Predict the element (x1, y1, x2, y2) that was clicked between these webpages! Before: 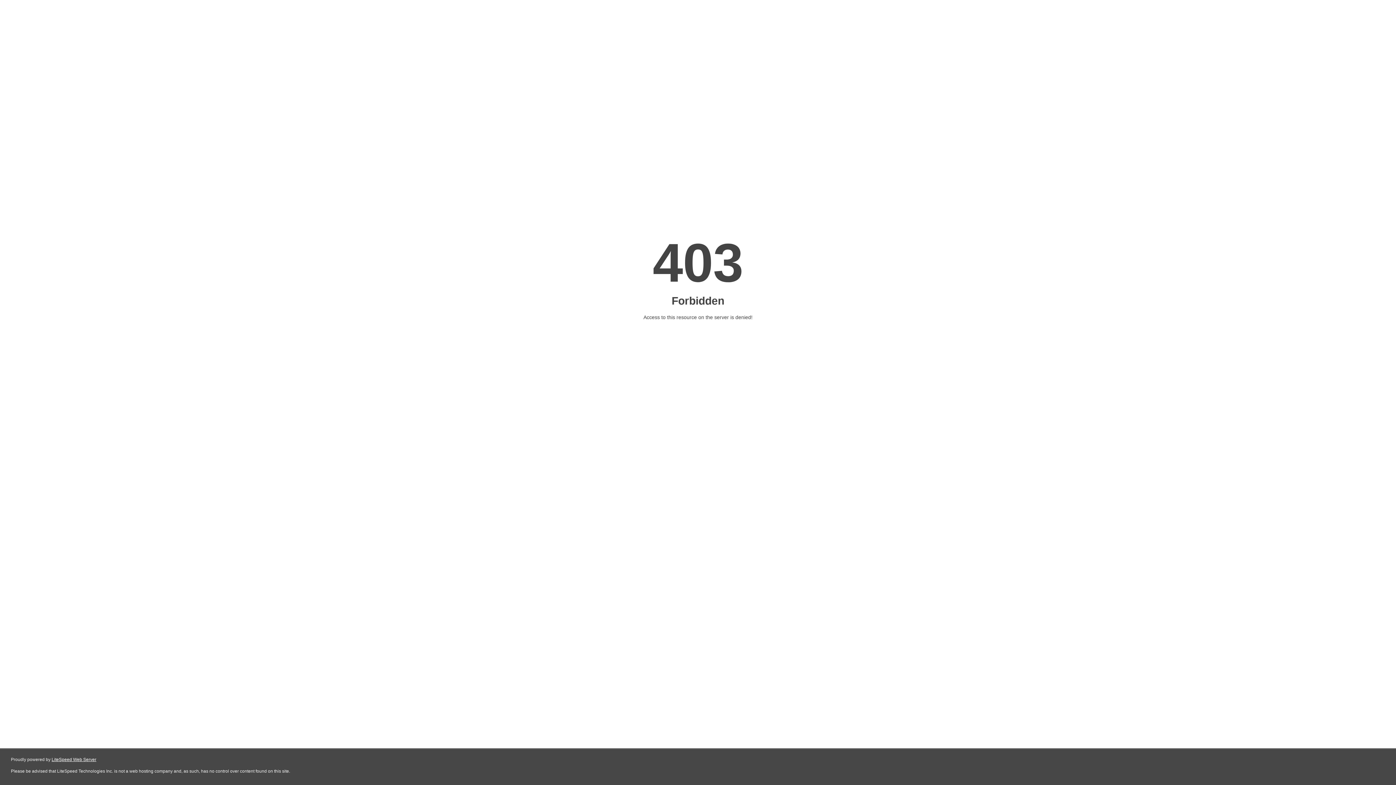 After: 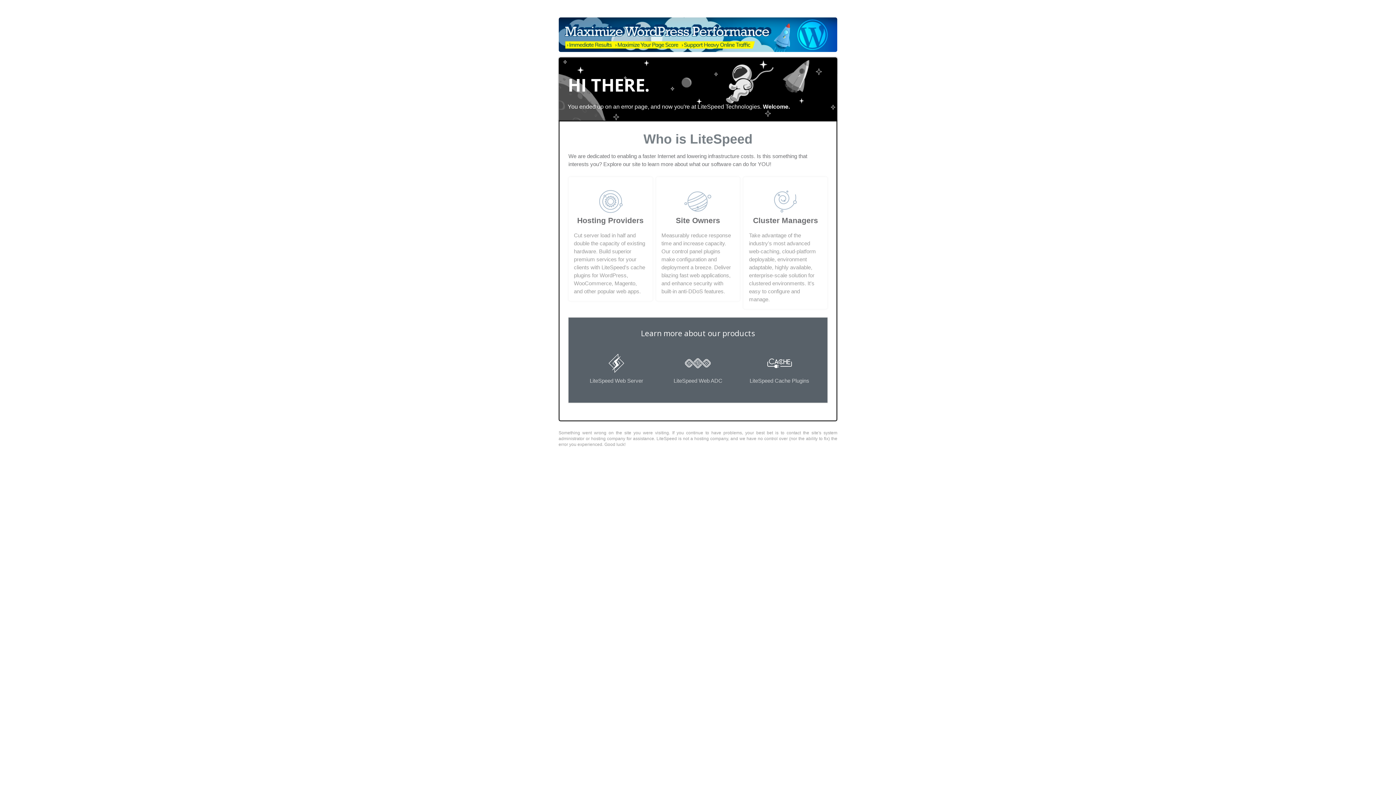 Action: label: LiteSpeed Web Server bbox: (51, 757, 96, 762)